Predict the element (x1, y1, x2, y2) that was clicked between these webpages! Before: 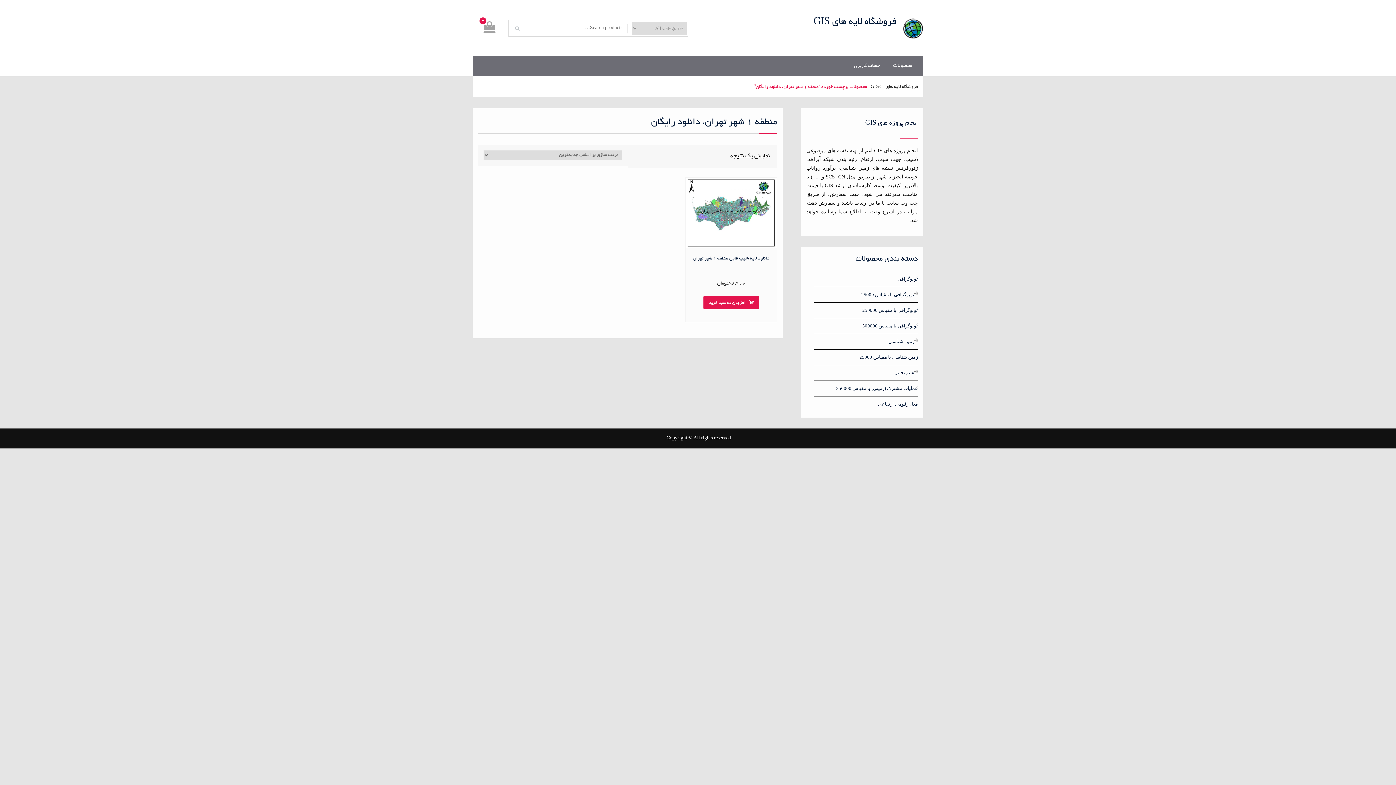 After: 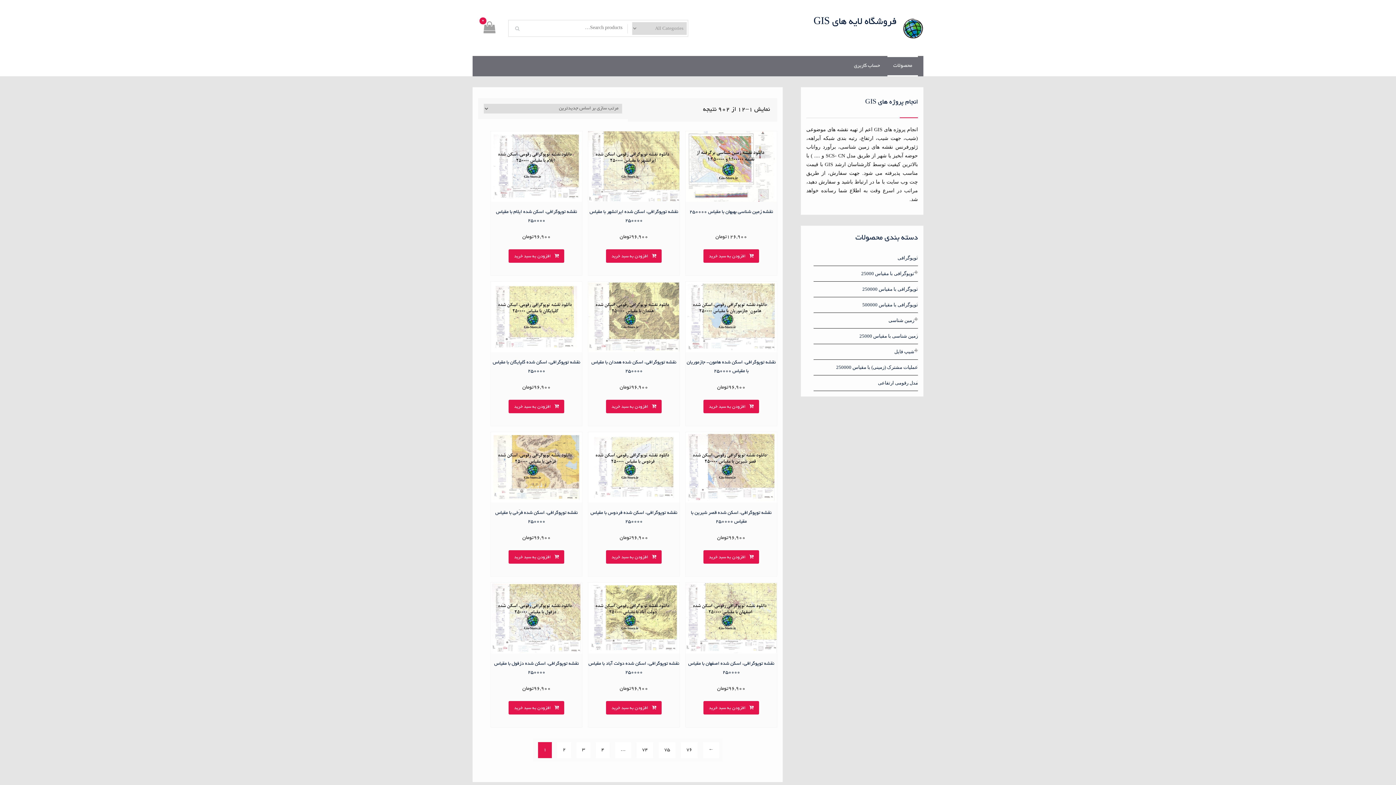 Action: bbox: (887, 56, 918, 76) label: محصولات